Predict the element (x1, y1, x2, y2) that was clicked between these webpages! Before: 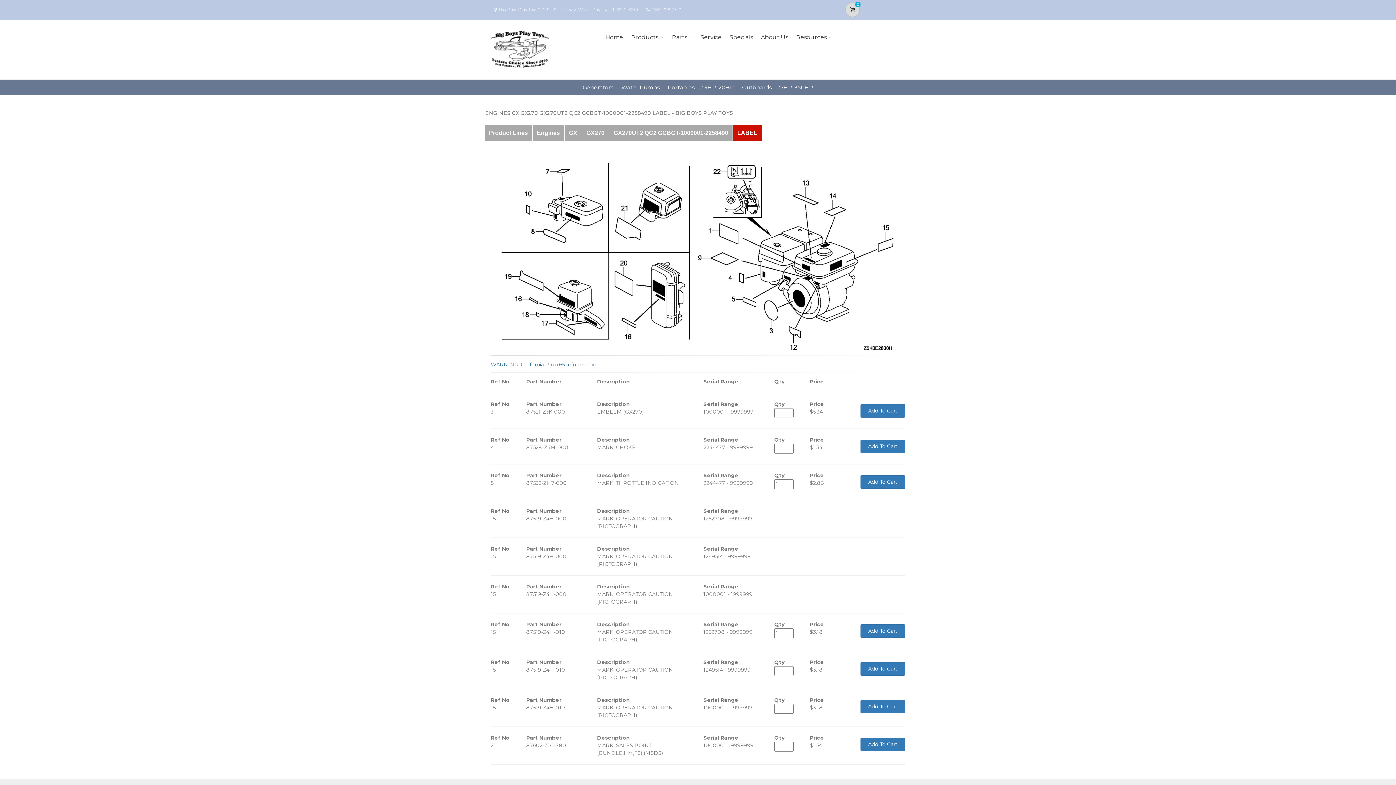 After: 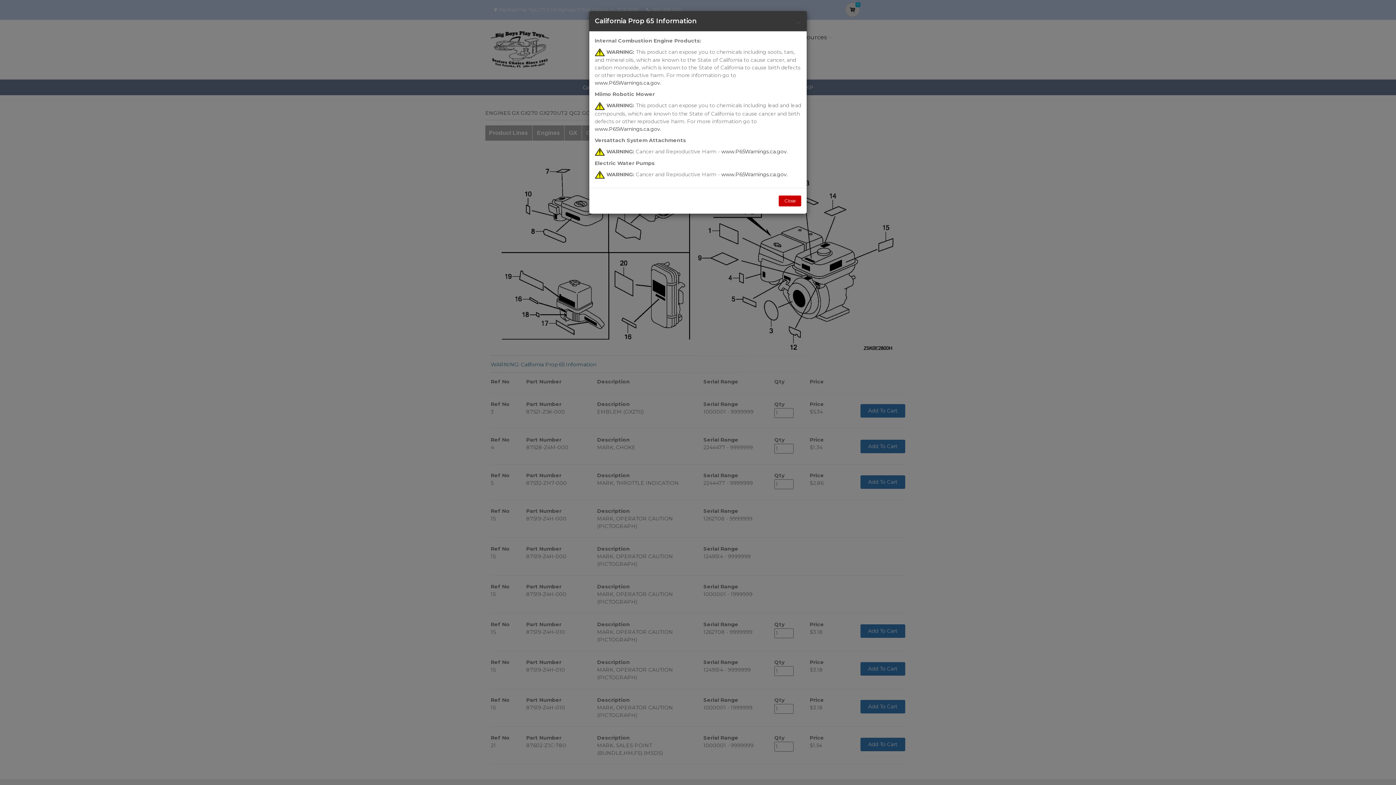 Action: label: WARNING: California Prop 65 Information bbox: (490, 361, 596, 368)